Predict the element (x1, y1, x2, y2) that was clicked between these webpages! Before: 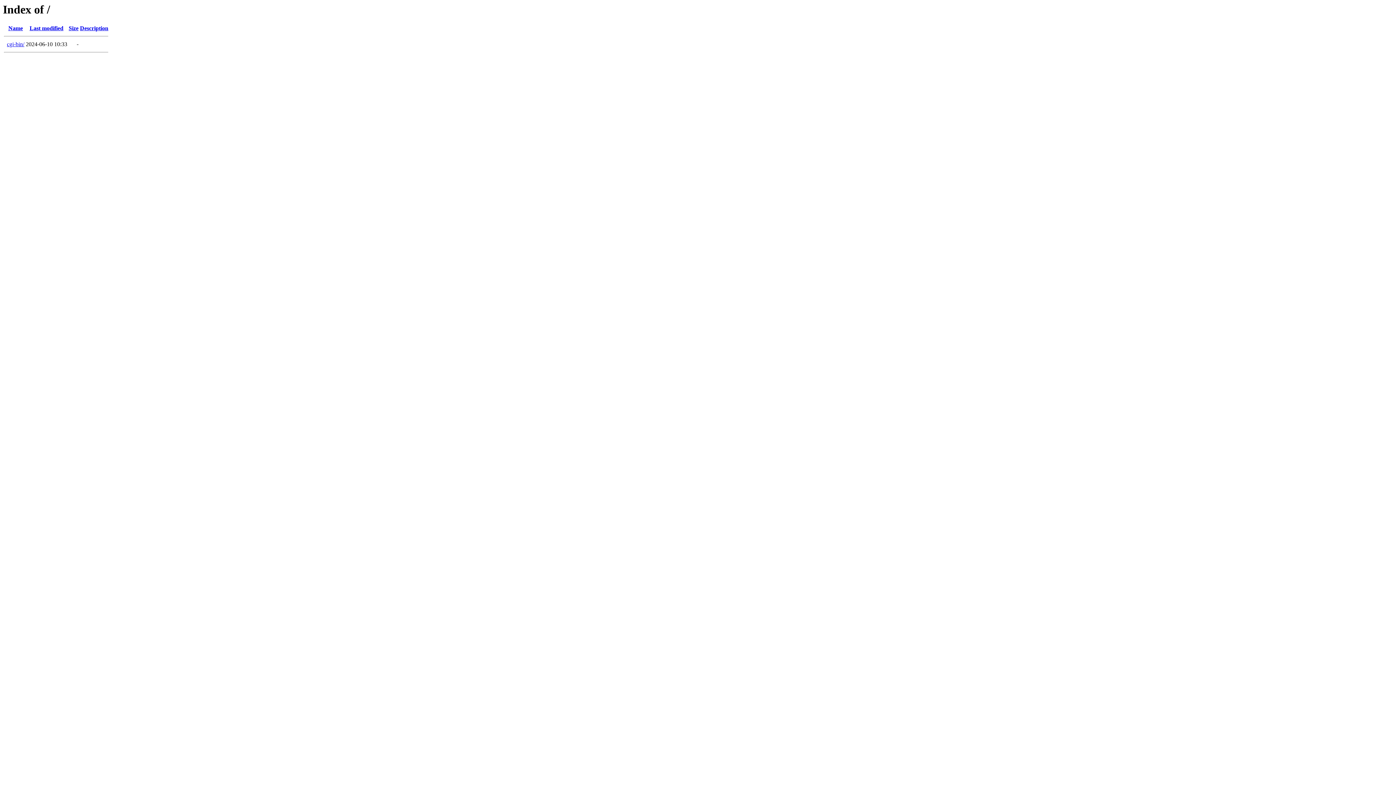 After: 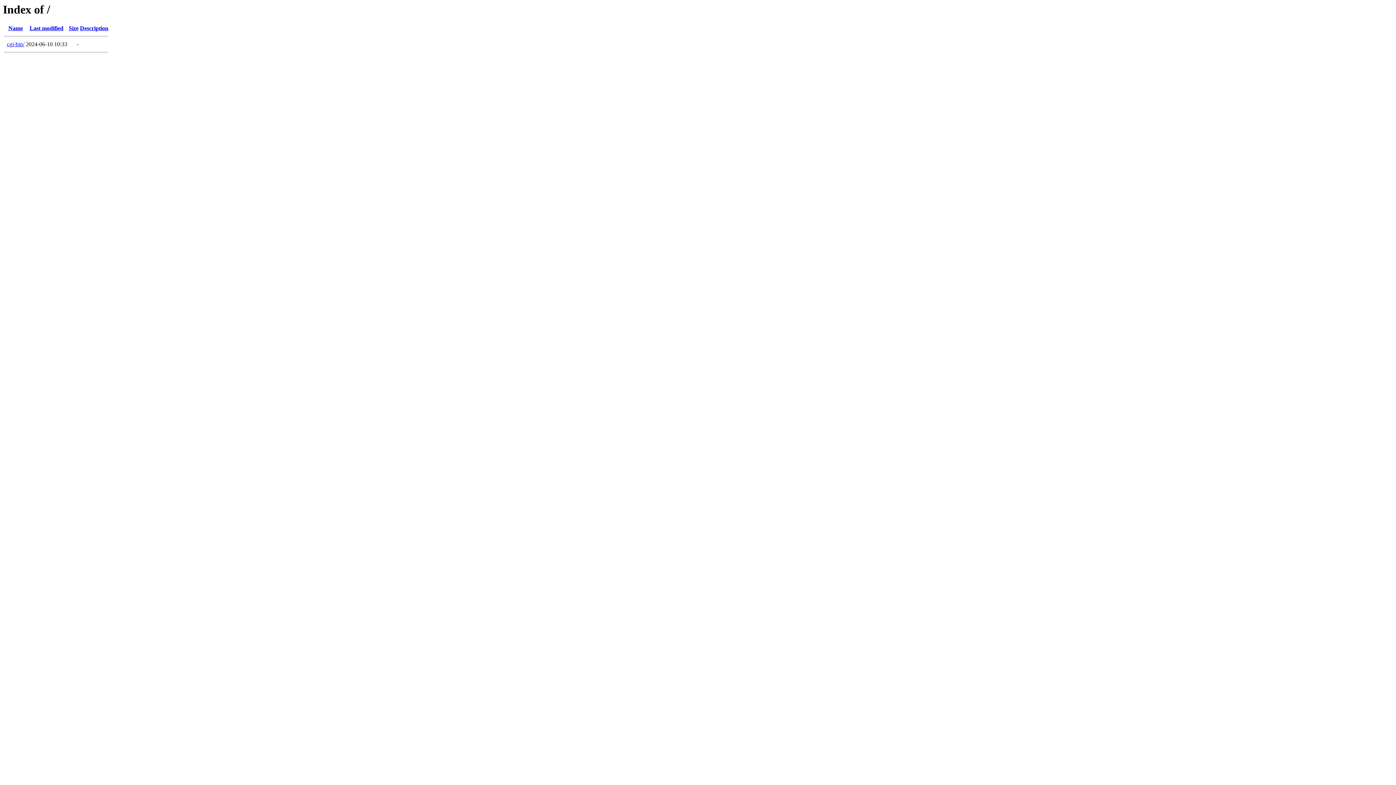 Action: bbox: (80, 25, 108, 31) label: Description